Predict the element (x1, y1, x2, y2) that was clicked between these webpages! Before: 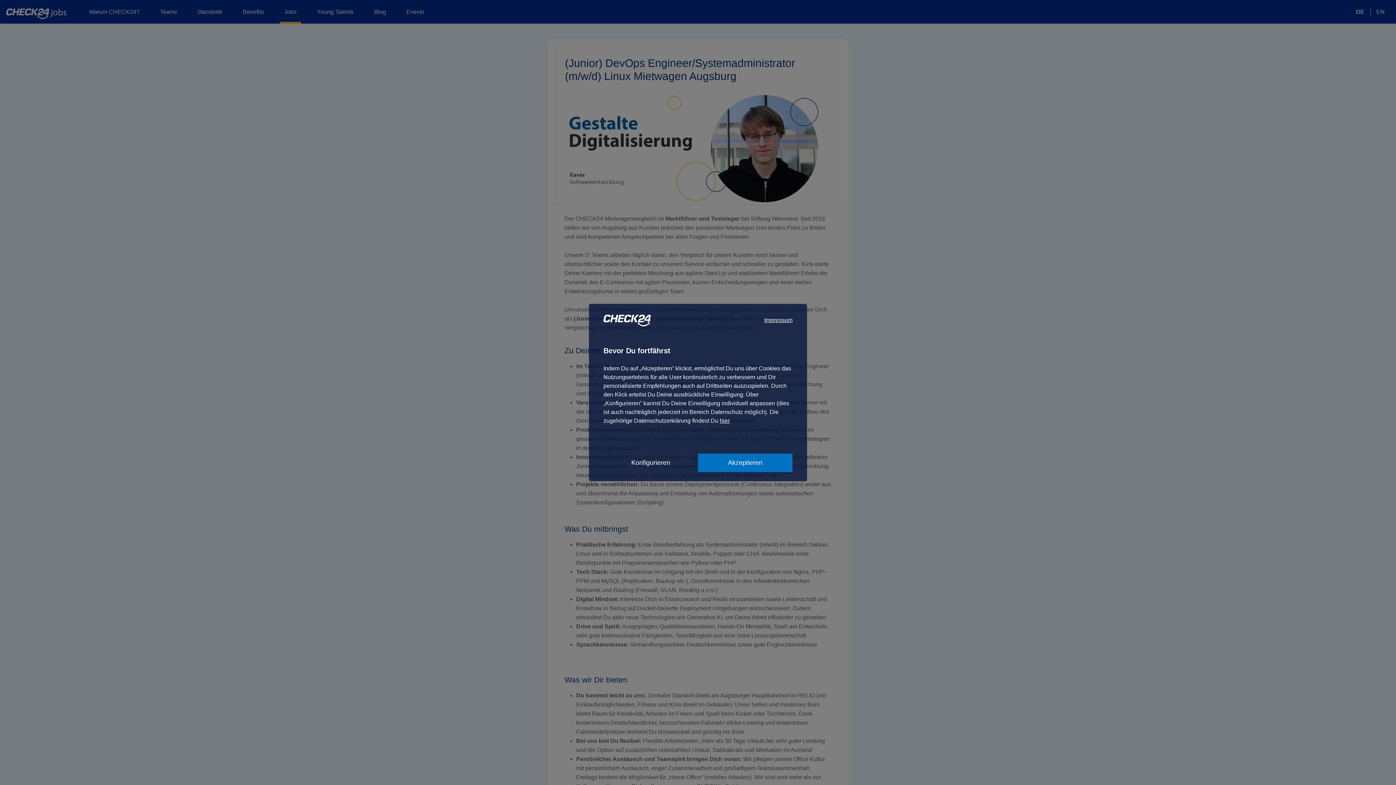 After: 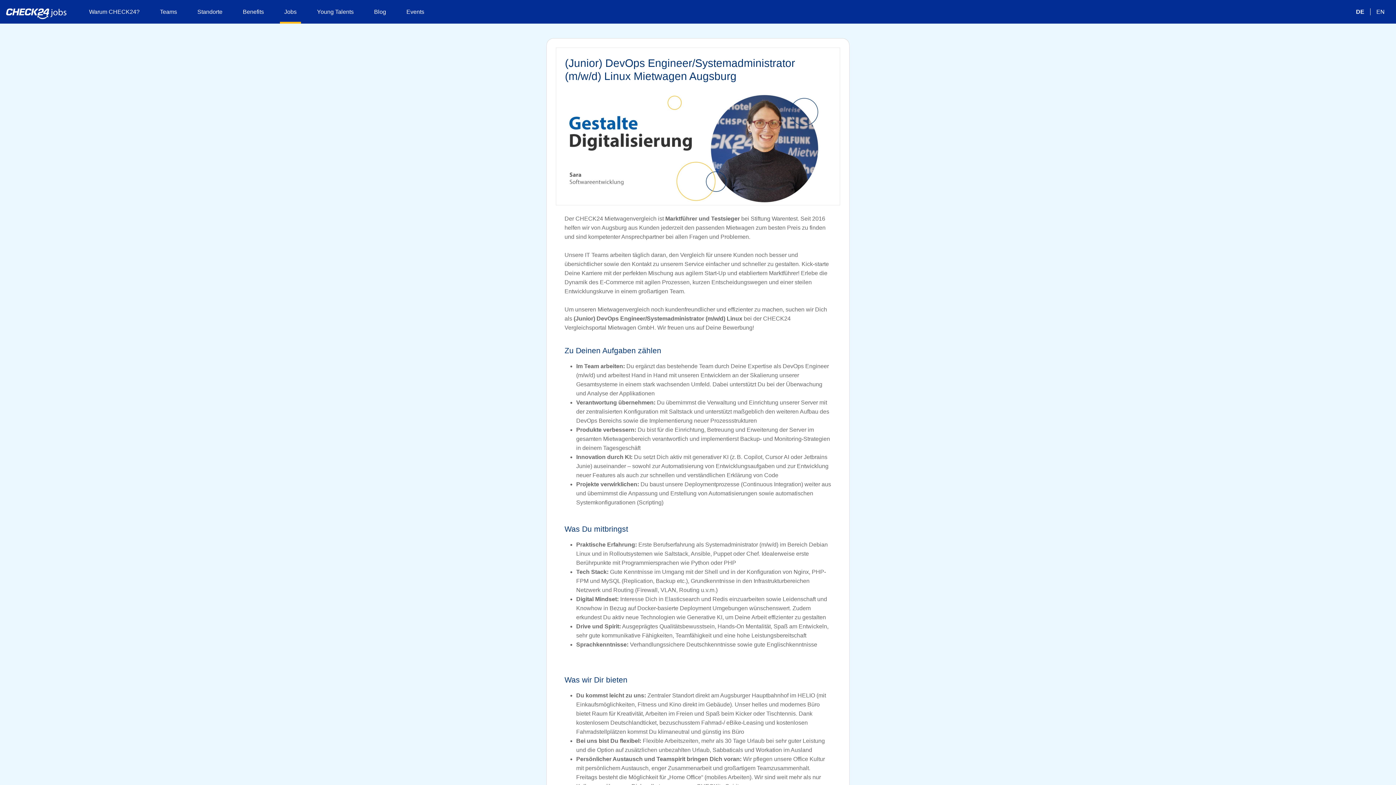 Action: label: Akzeptieren bbox: (698, 453, 792, 472)